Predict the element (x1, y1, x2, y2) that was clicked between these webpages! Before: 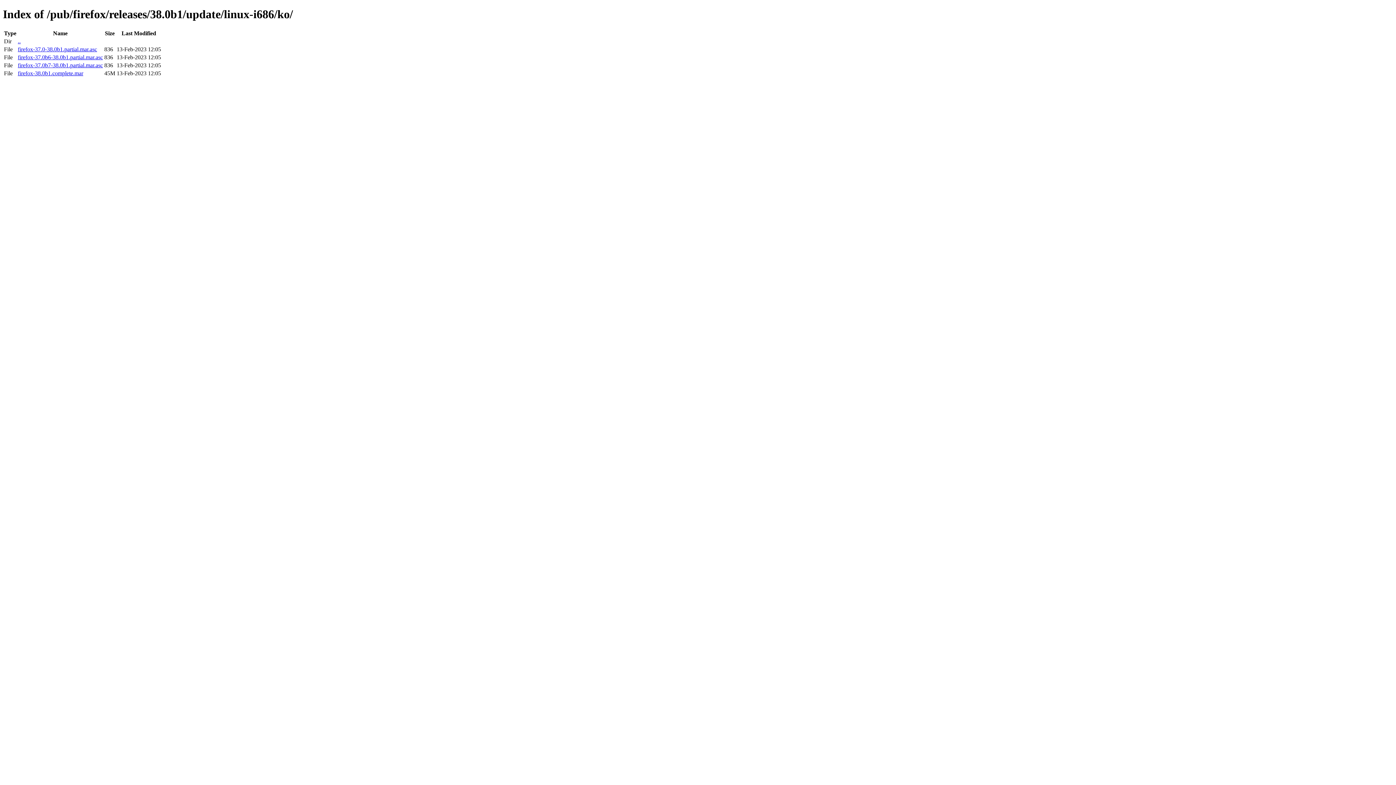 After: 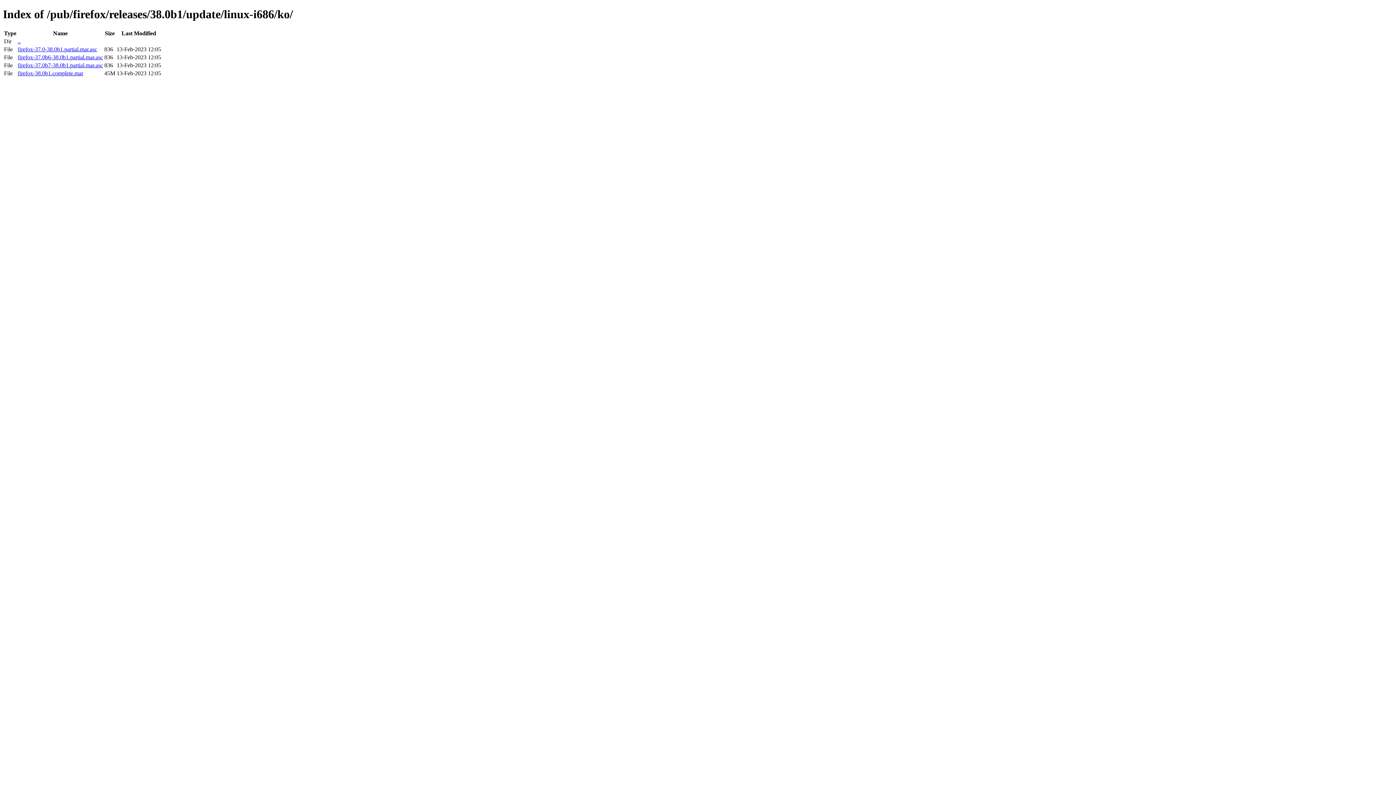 Action: label: firefox-37.0b7-38.0b1.partial.mar.asc bbox: (17, 62, 102, 68)